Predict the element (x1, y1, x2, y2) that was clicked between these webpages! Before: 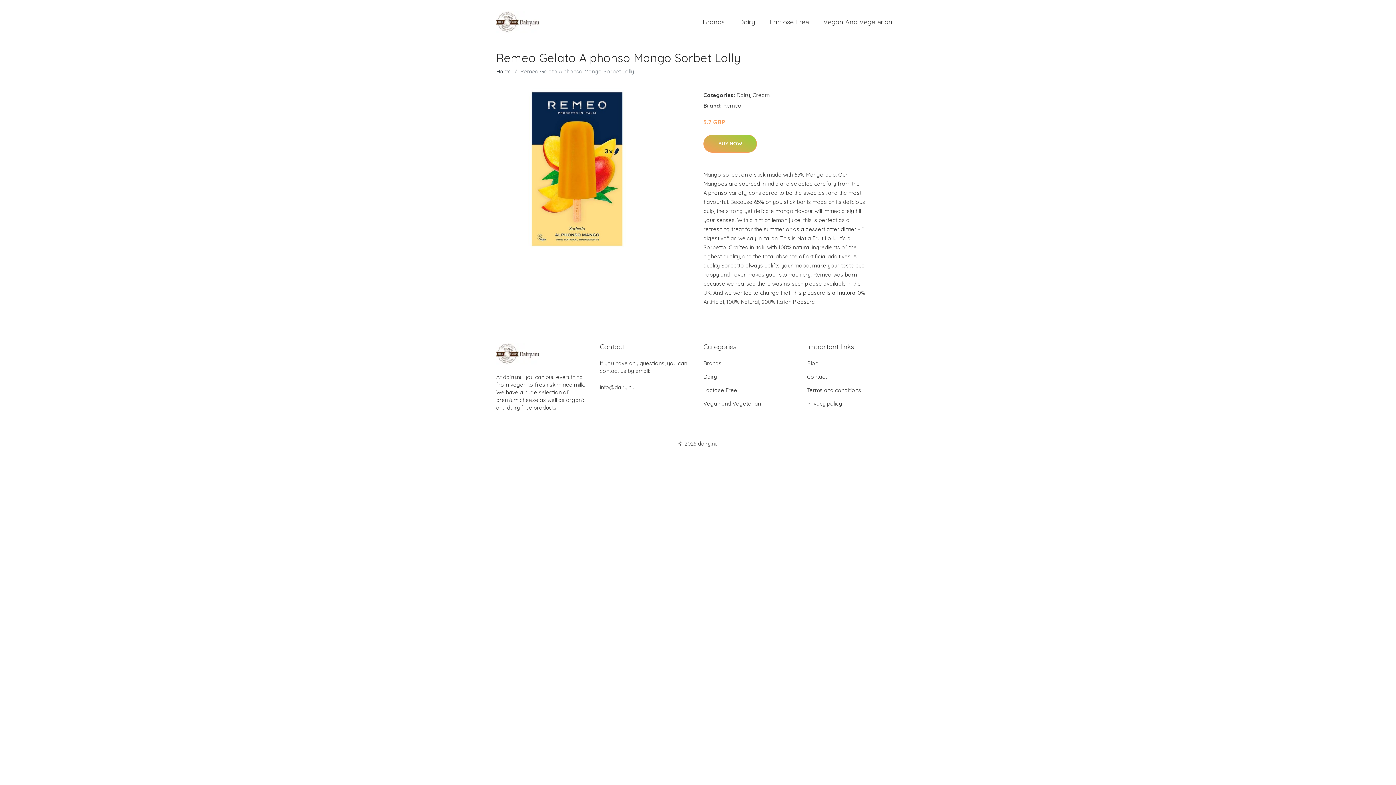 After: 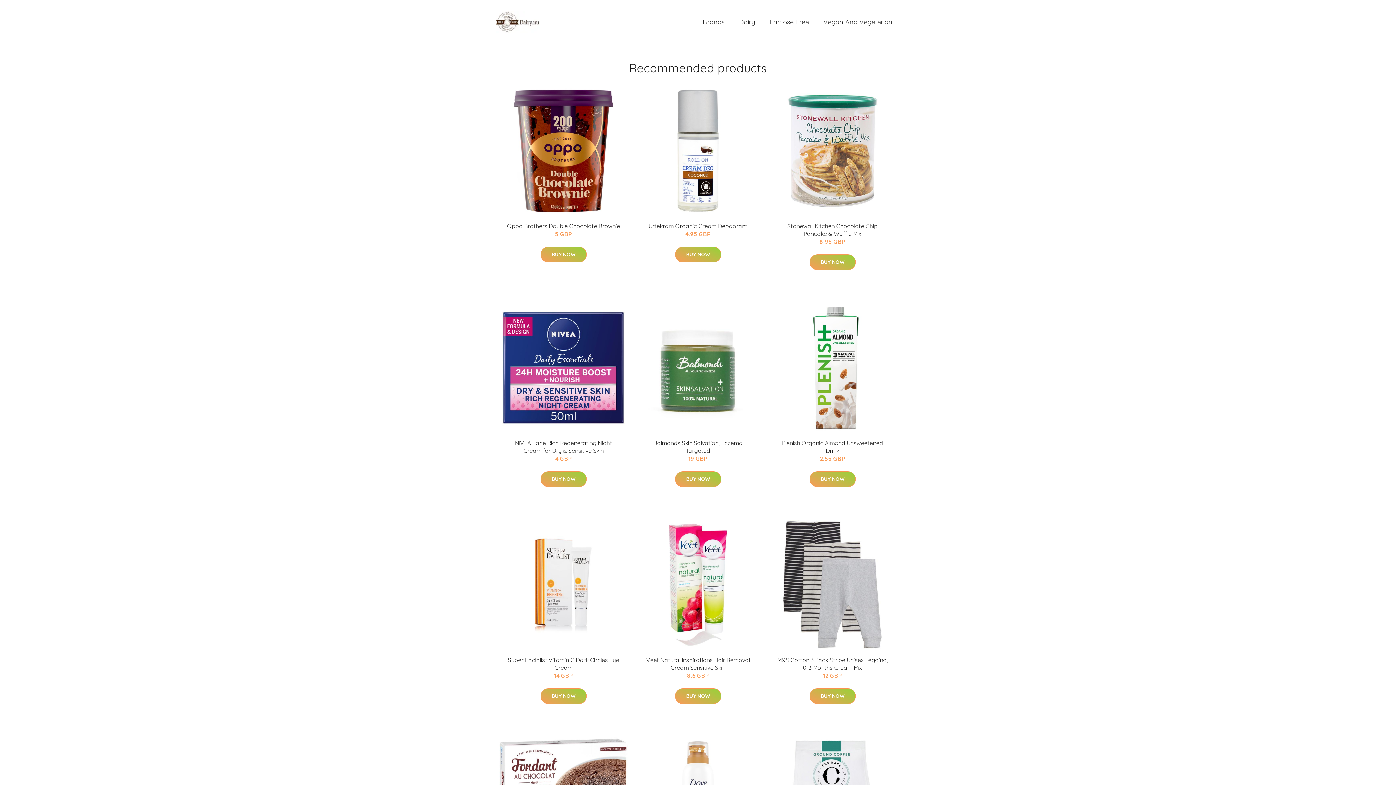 Action: bbox: (496, 349, 540, 356)